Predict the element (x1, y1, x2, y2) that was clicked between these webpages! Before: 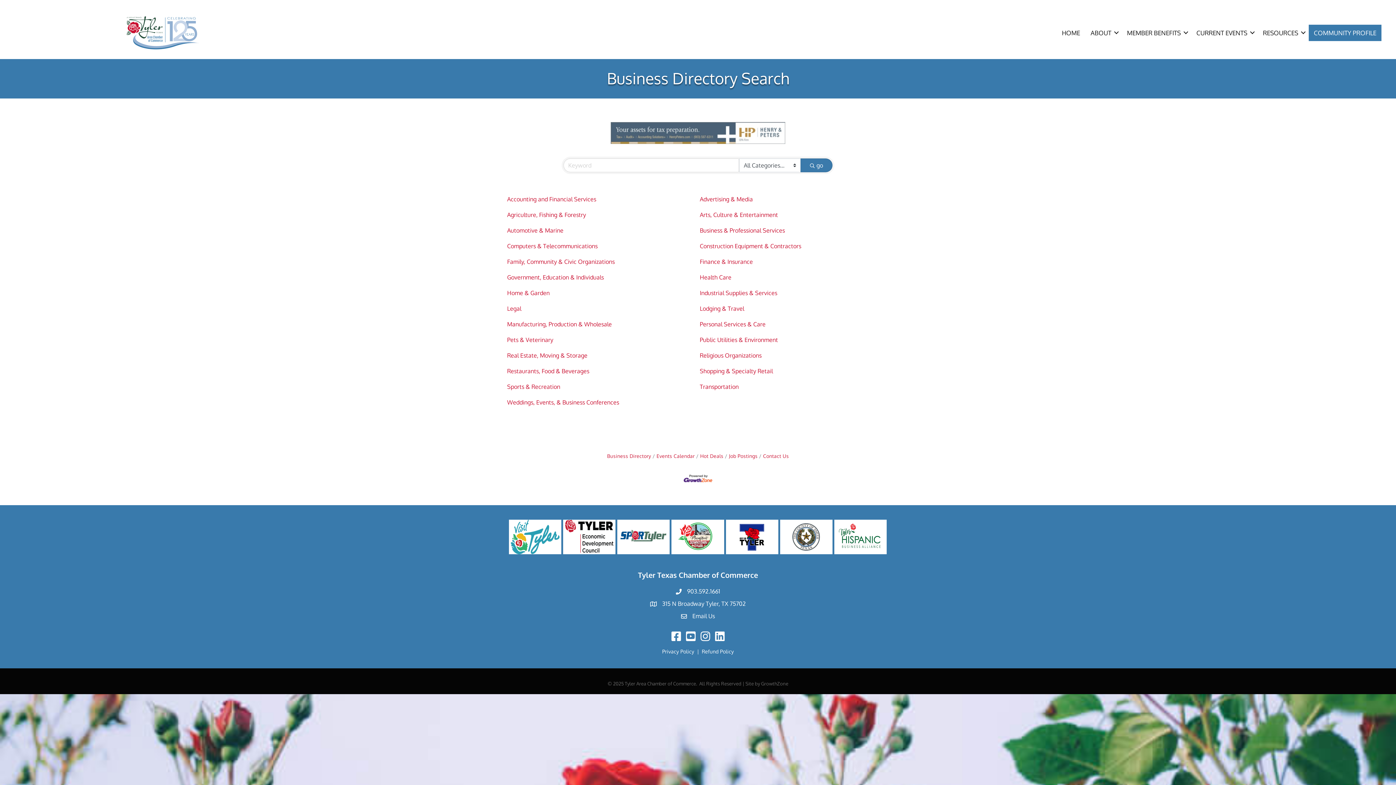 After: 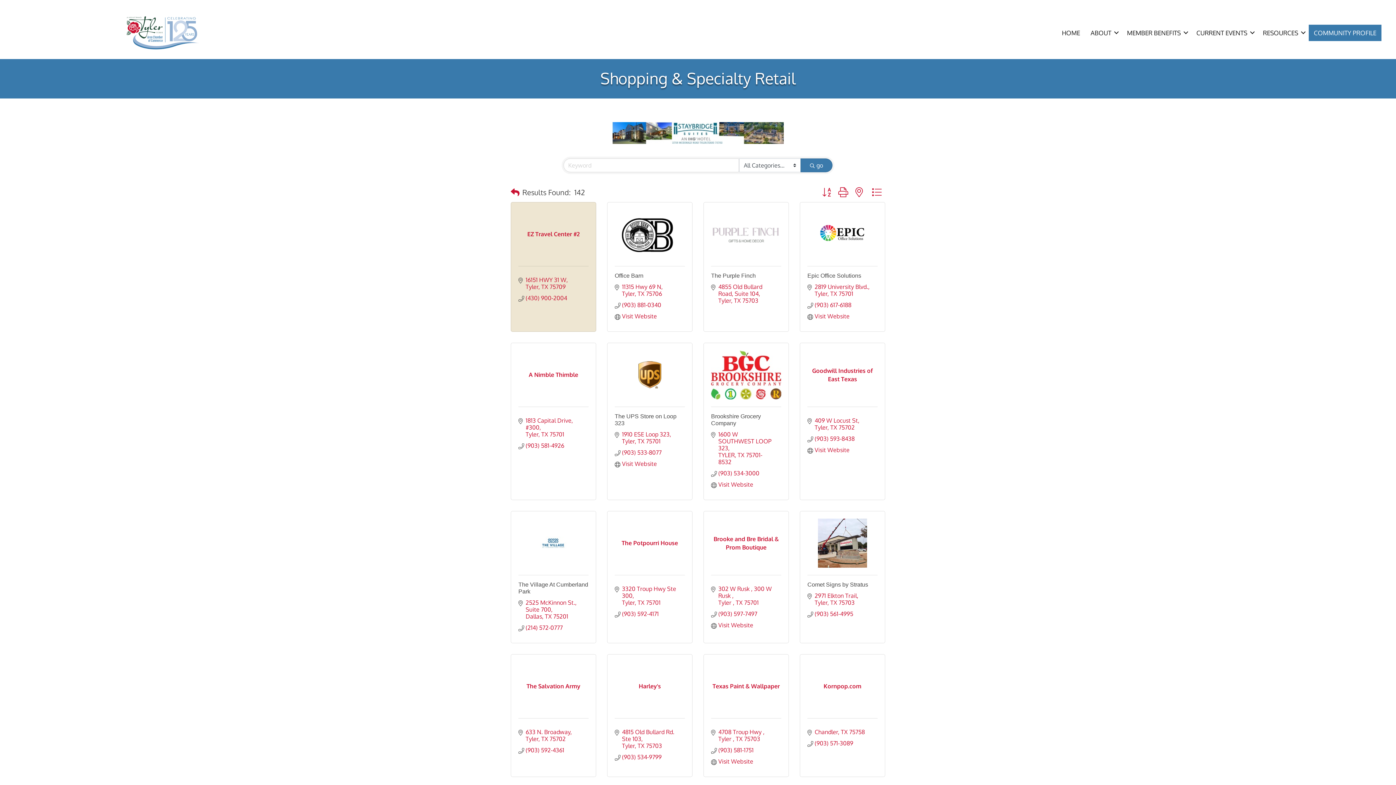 Action: bbox: (700, 367, 773, 375) label: Shopping & Specialty Retail